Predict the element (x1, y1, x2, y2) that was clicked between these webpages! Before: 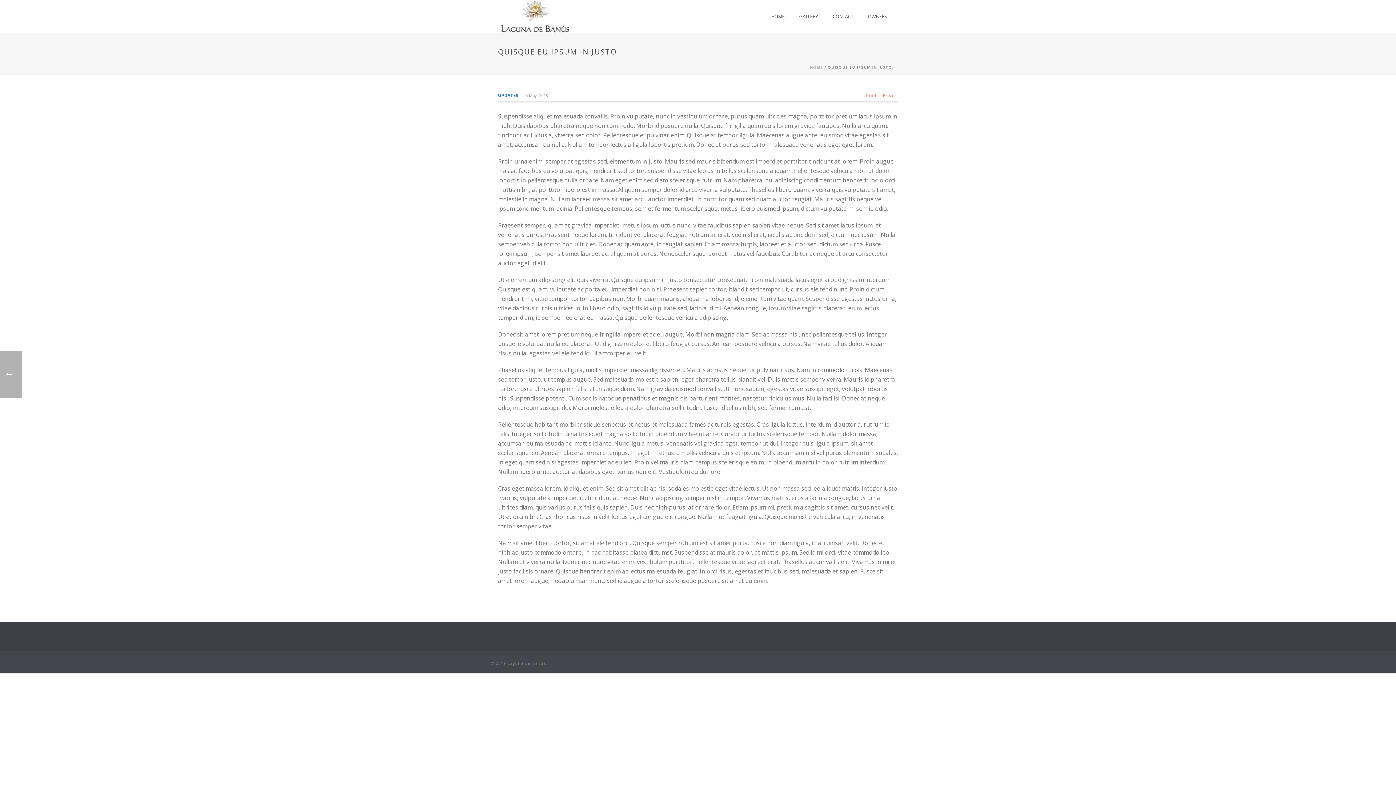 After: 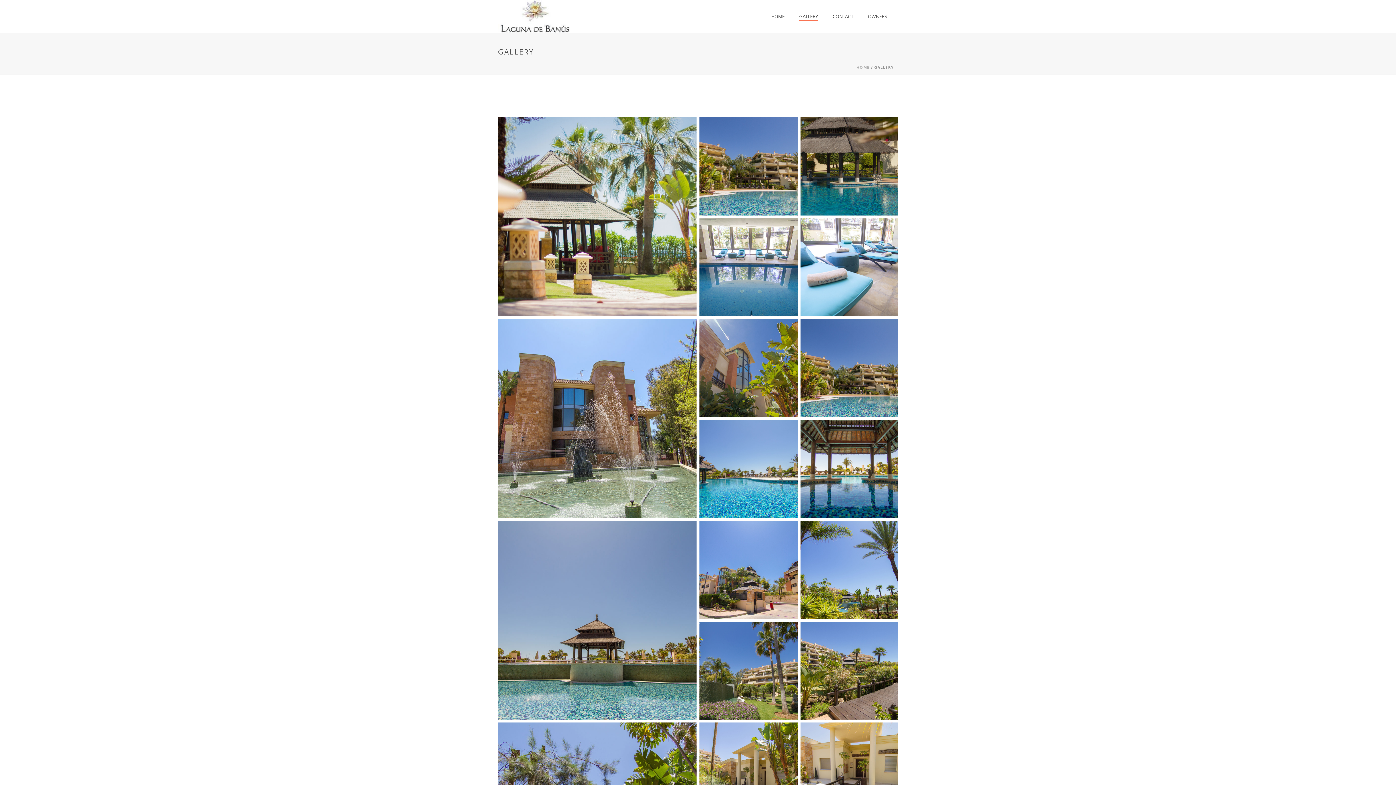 Action: bbox: (792, 12, 825, 20) label: GALLERY